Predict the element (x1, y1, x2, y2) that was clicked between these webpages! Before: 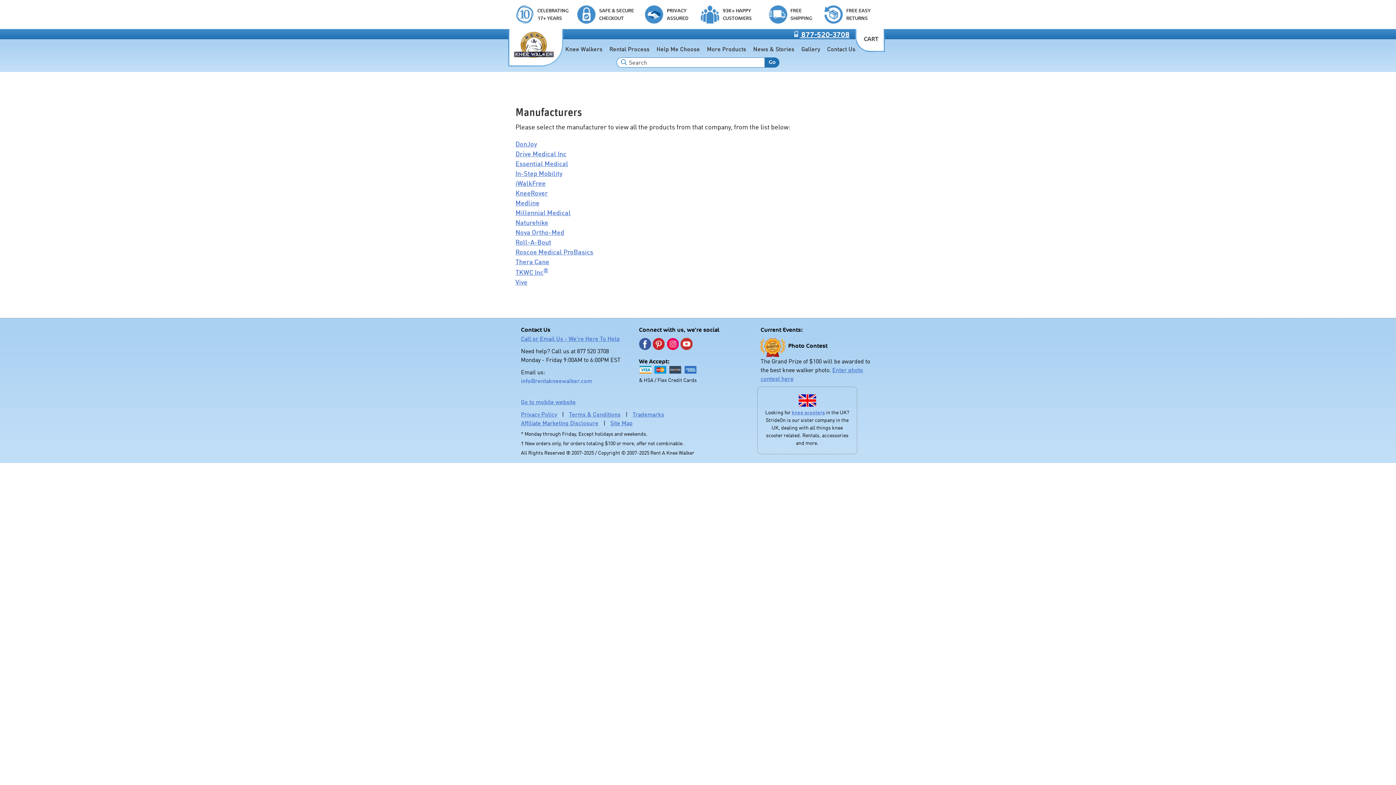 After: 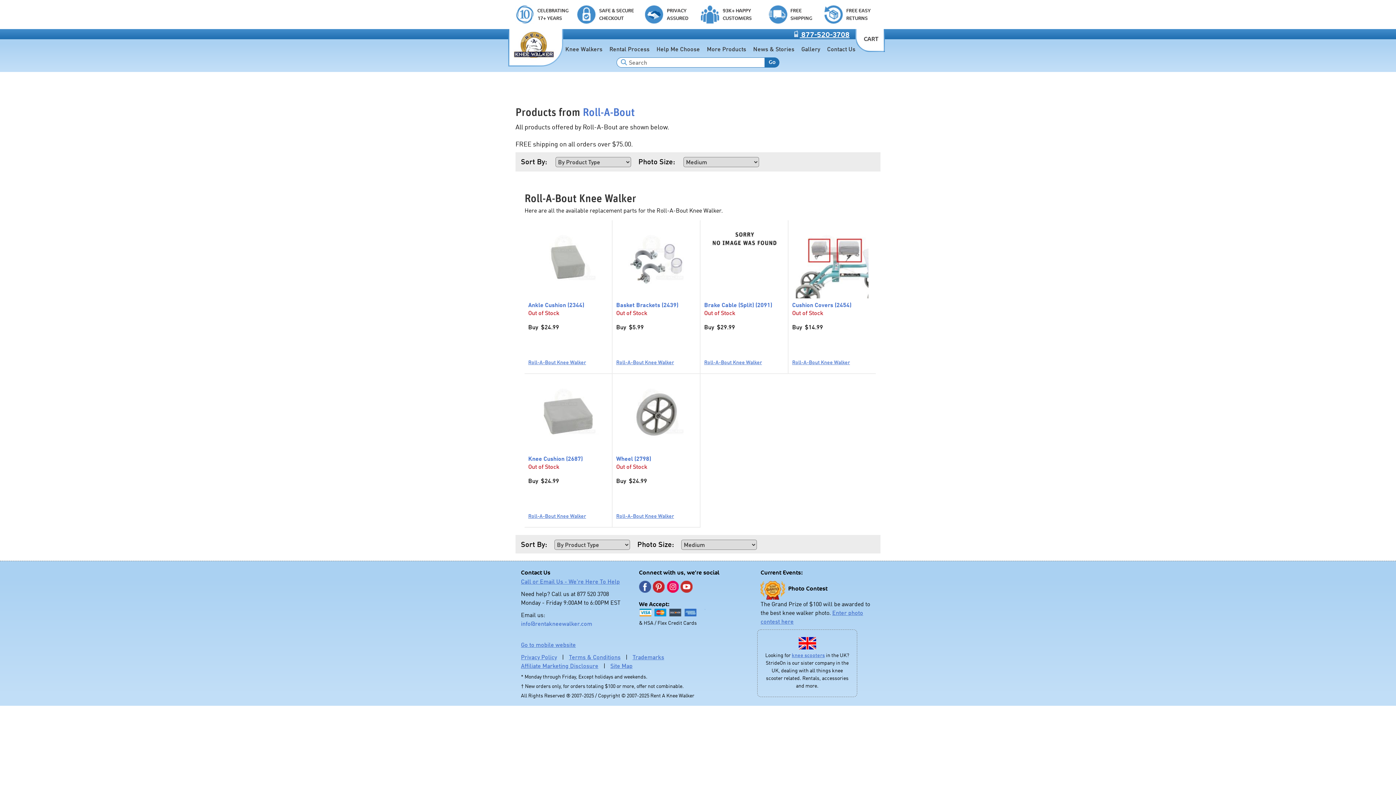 Action: label: Roll-A-Bout bbox: (515, 237, 551, 246)